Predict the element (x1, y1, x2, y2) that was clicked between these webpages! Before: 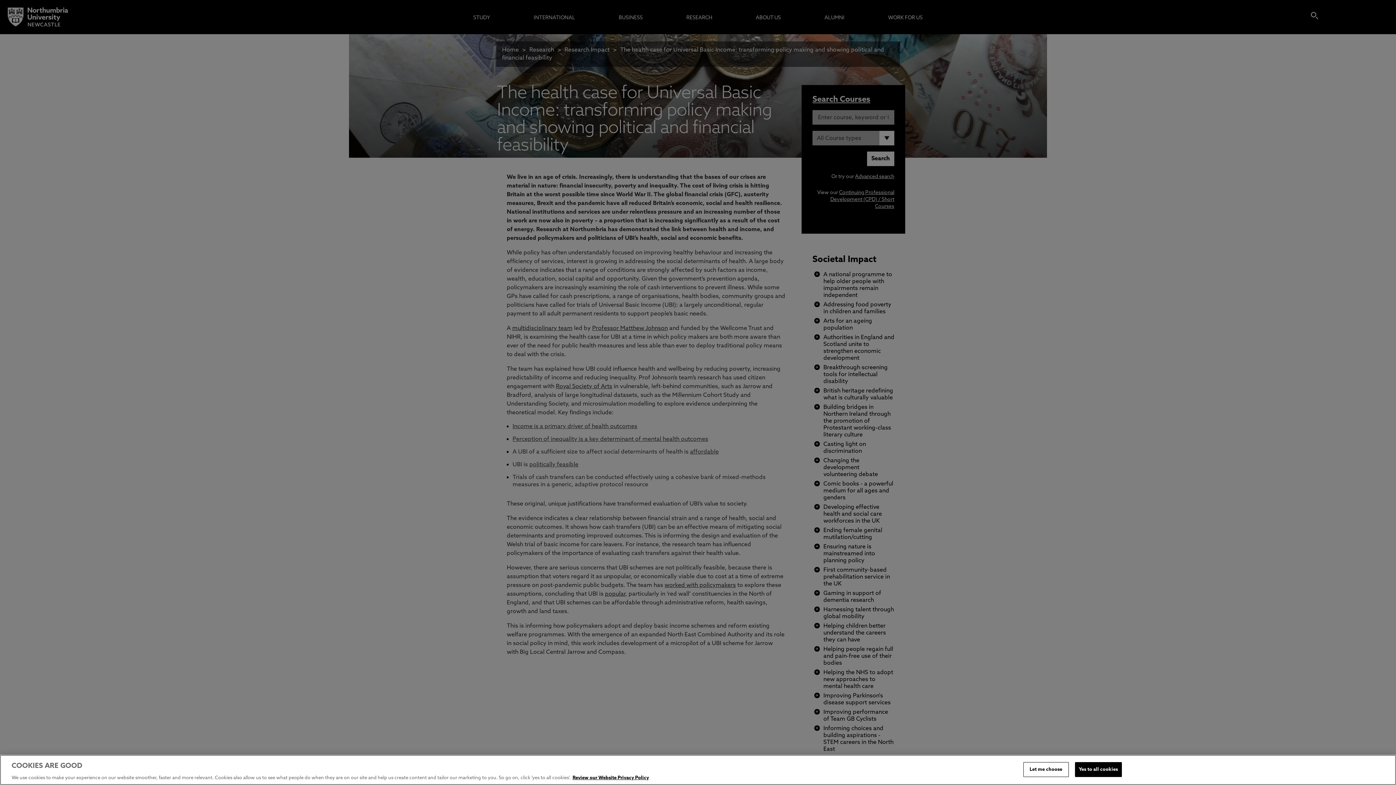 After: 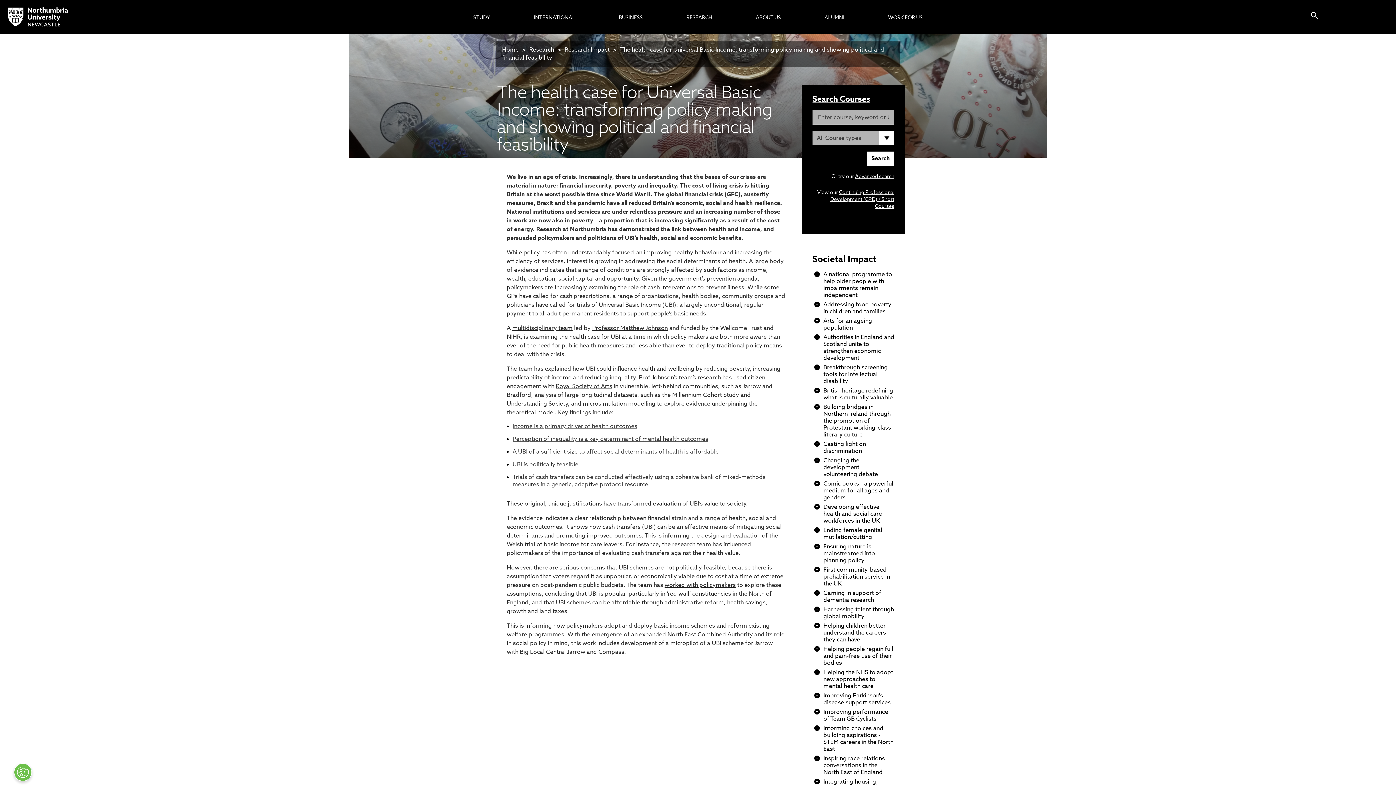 Action: bbox: (1075, 762, 1122, 777) label: Yes to all cookies